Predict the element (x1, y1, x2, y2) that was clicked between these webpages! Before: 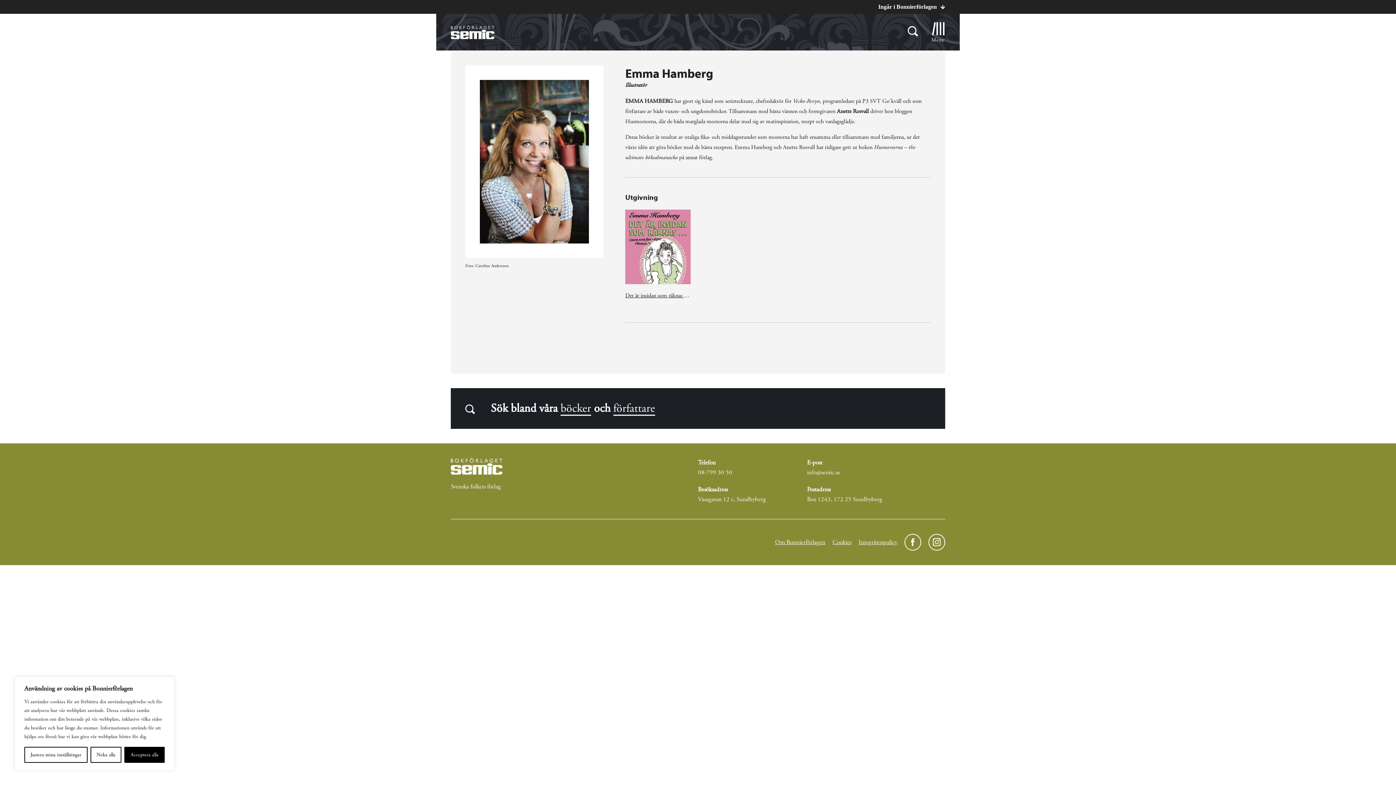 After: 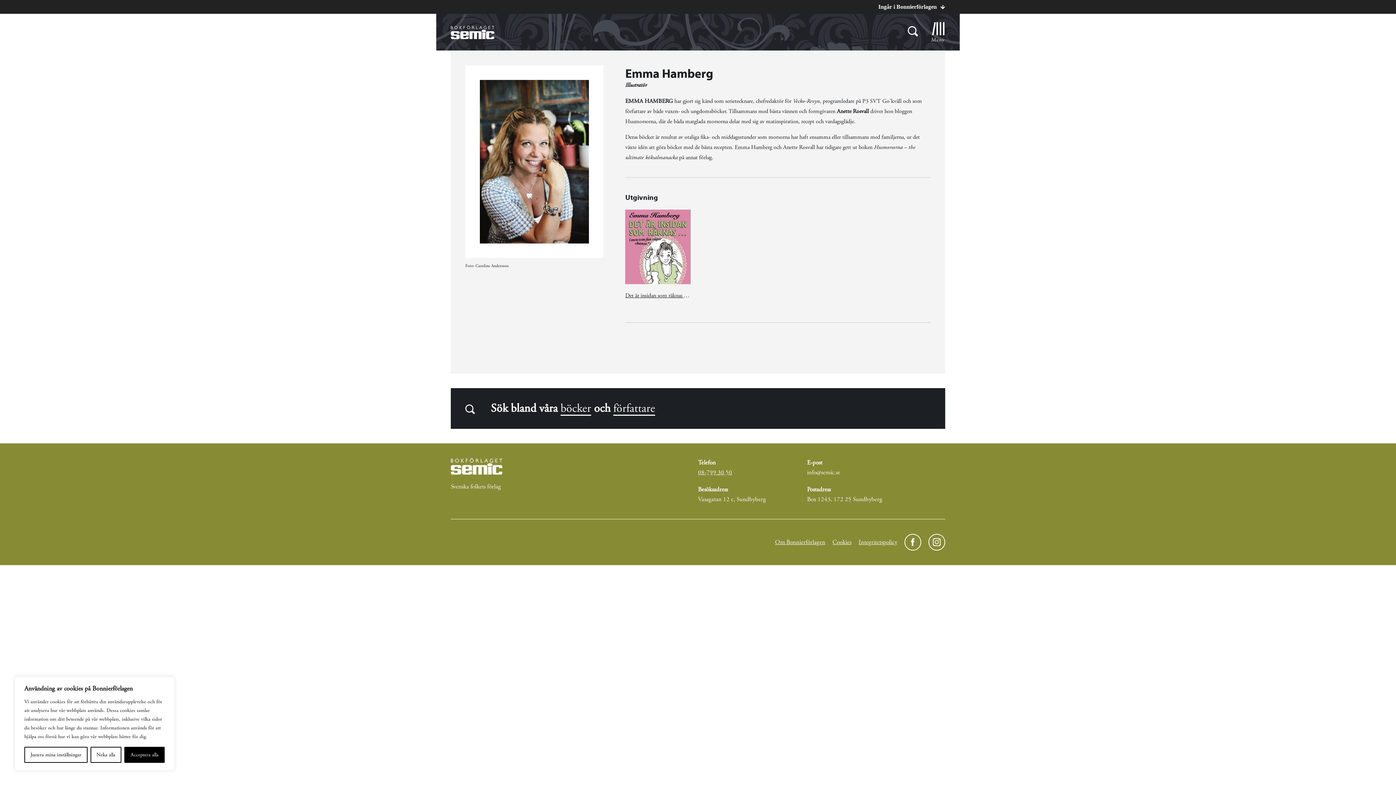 Action: label: 08-799 30 50 bbox: (698, 468, 732, 476)